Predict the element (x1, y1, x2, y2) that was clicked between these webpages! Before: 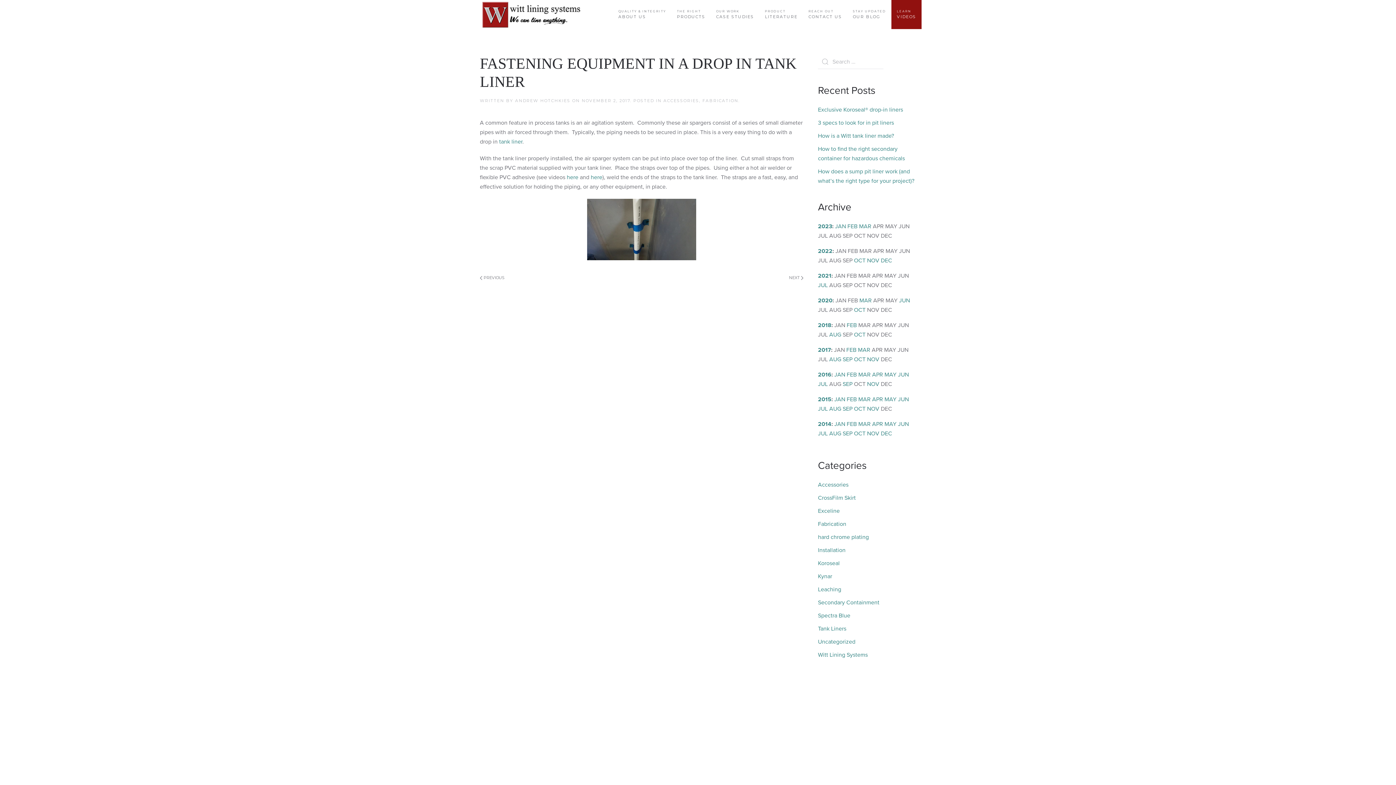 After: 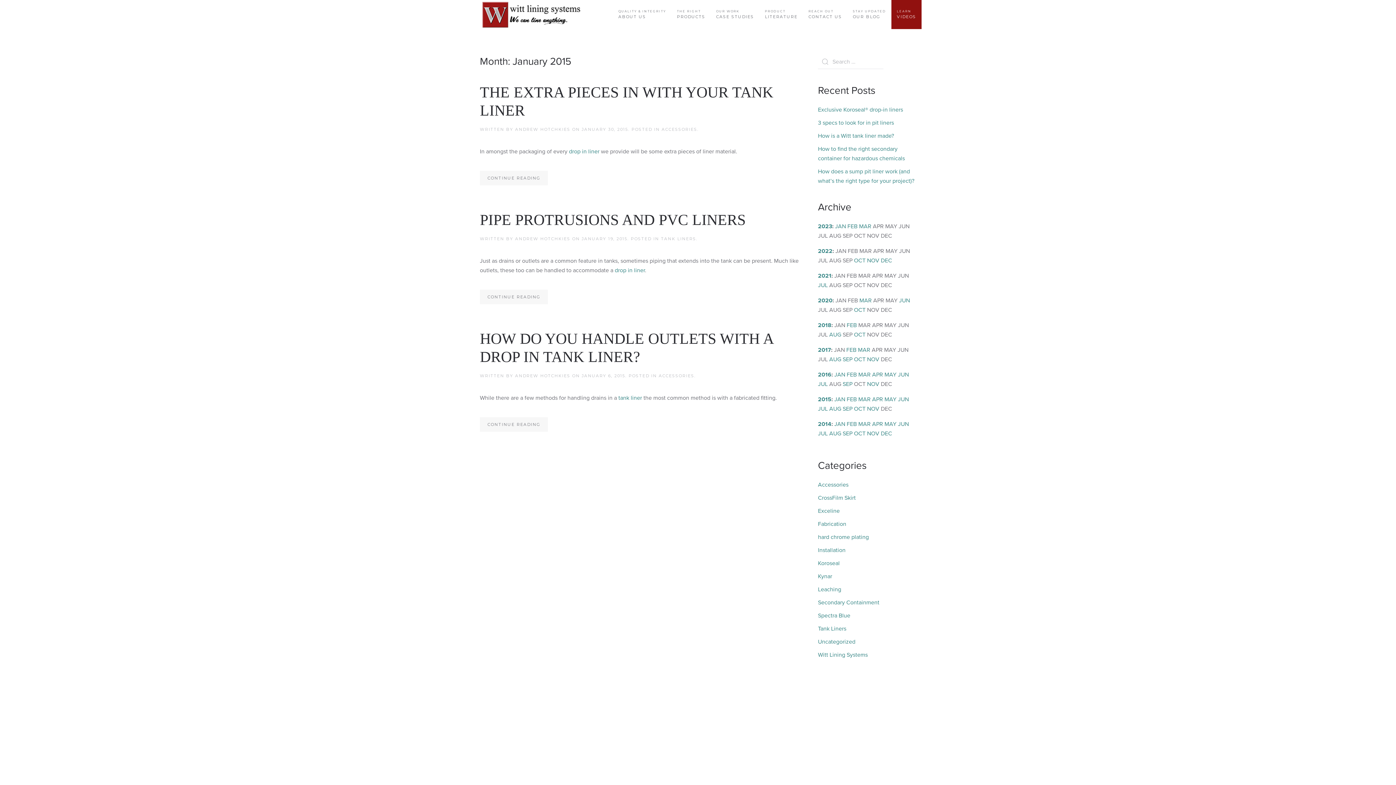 Action: label: JAN bbox: (834, 396, 845, 403)